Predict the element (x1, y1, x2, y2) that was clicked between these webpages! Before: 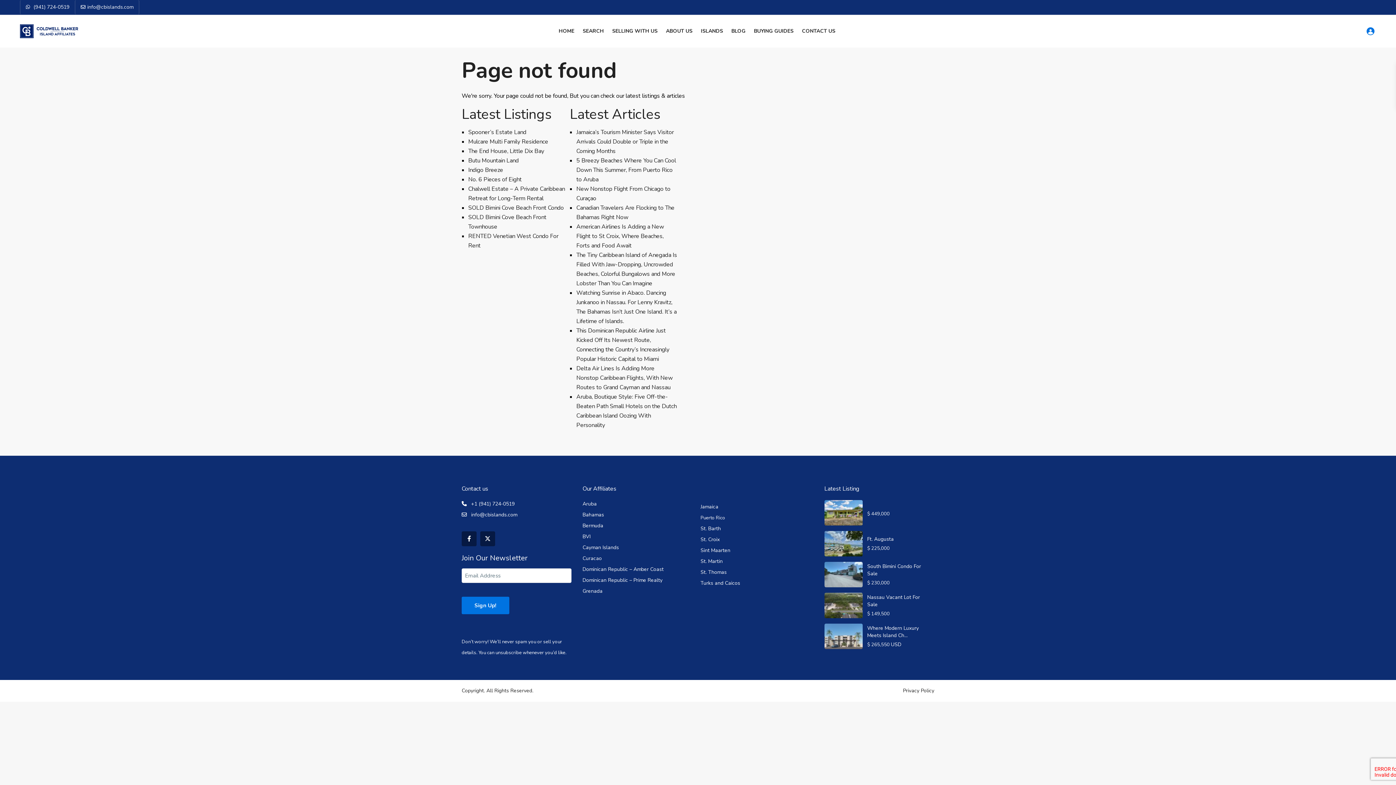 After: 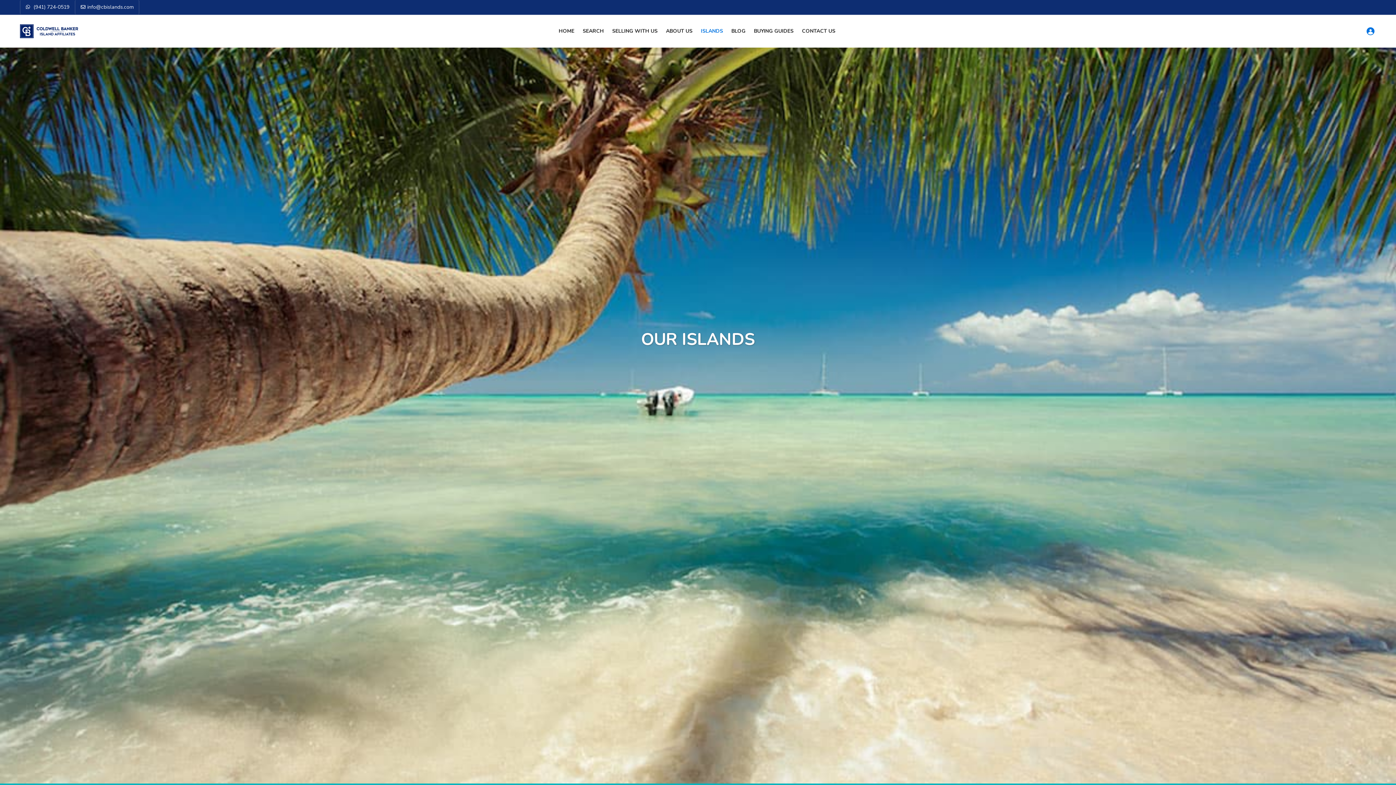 Action: bbox: (697, 14, 726, 47) label: ISLANDS